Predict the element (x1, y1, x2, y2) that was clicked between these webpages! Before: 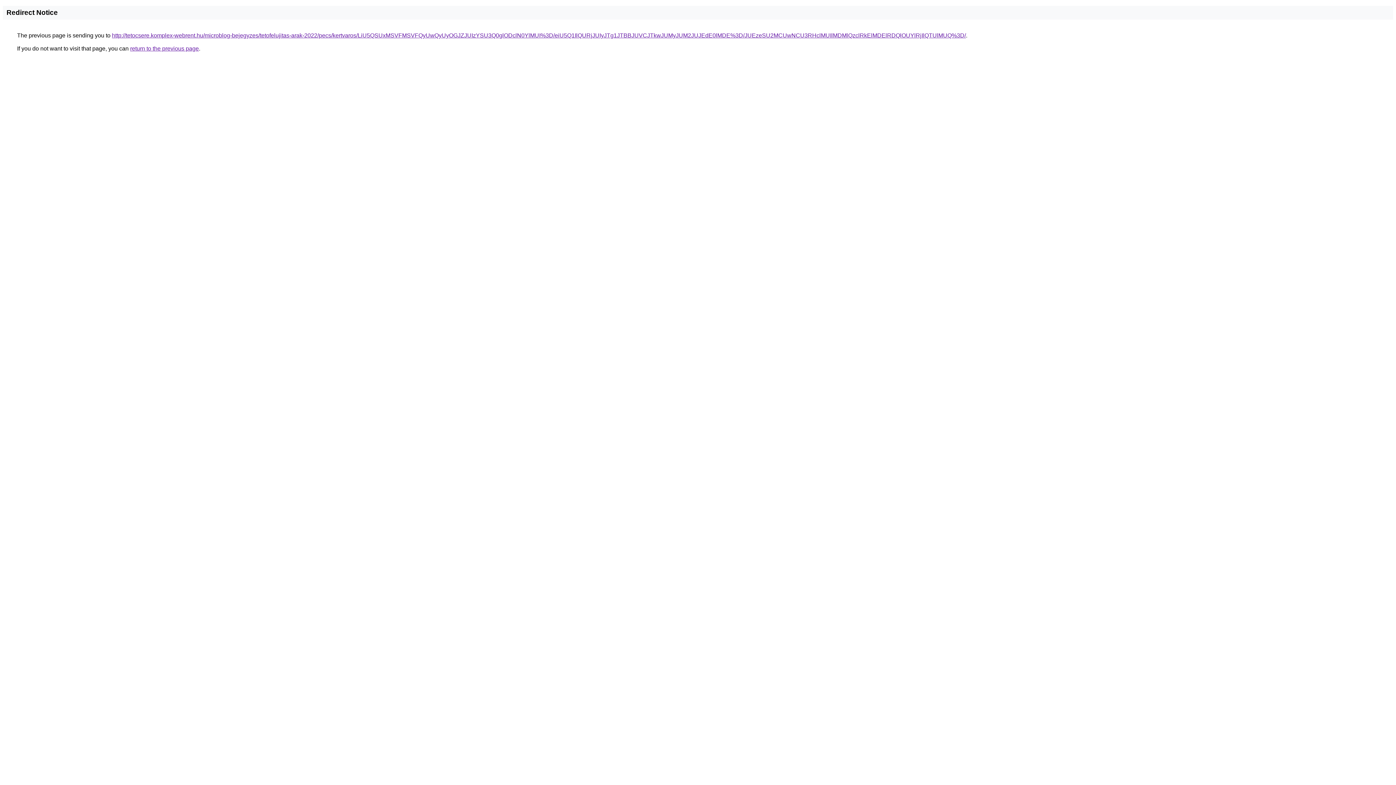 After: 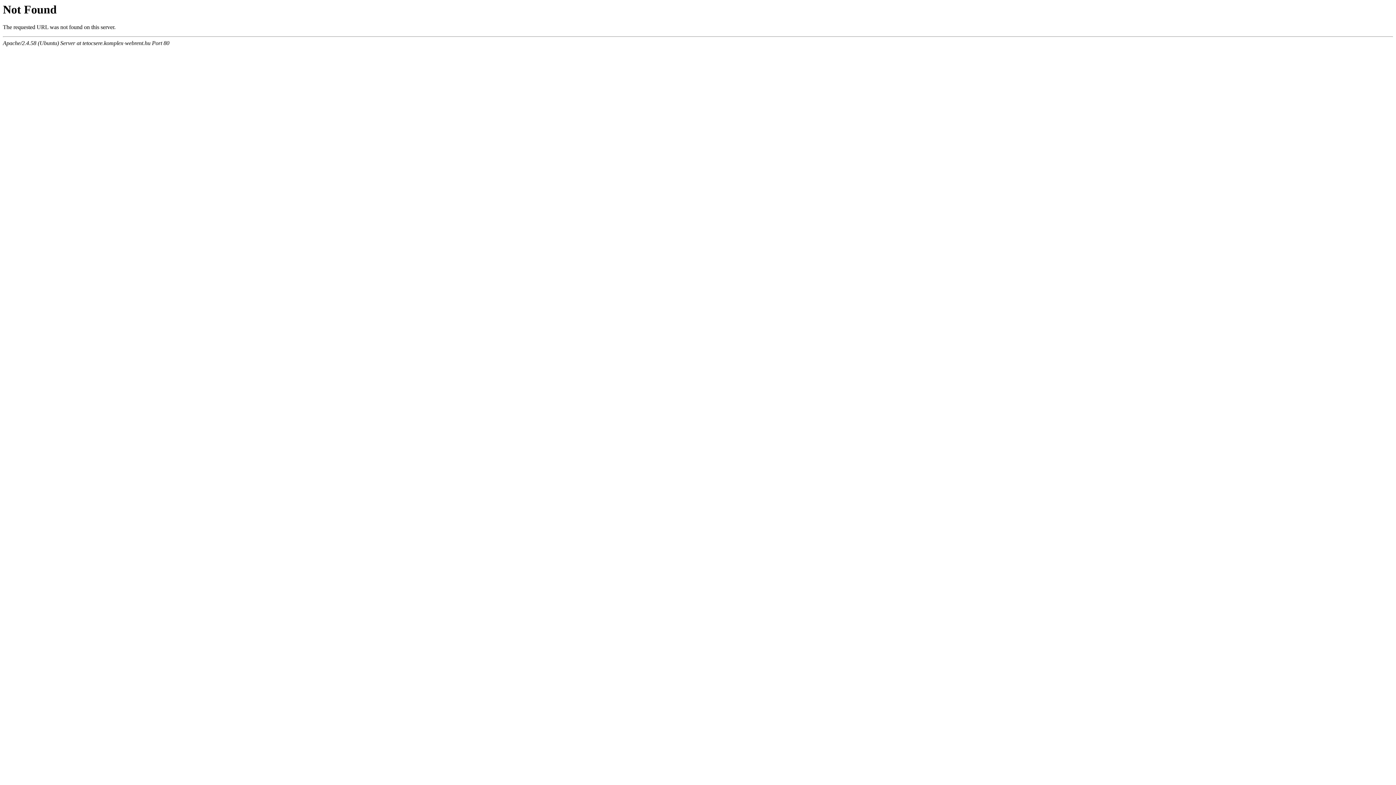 Action: label: http://tetocsere.komplex-webrent.hu/microblog-bejegyzes/tetofelujitas-arak-2022/pecs/kertvaros/LiU5QSUxMSVFMSVFQyUwQyUyOGJZJUIzYSU3Q0glODclN0YlMUI%3D/eiU5Q1IlQURjJUIyJTg1JTBBJUVCJTkwJUMyJUM2JUJEdE0lMDE%3D/JUEzeSU2MCUwNCU3RHclMUIlMDMlQzclRkElMDElRDQlOUYlRjIlQTUlMUQ%3D/ bbox: (112, 32, 966, 38)